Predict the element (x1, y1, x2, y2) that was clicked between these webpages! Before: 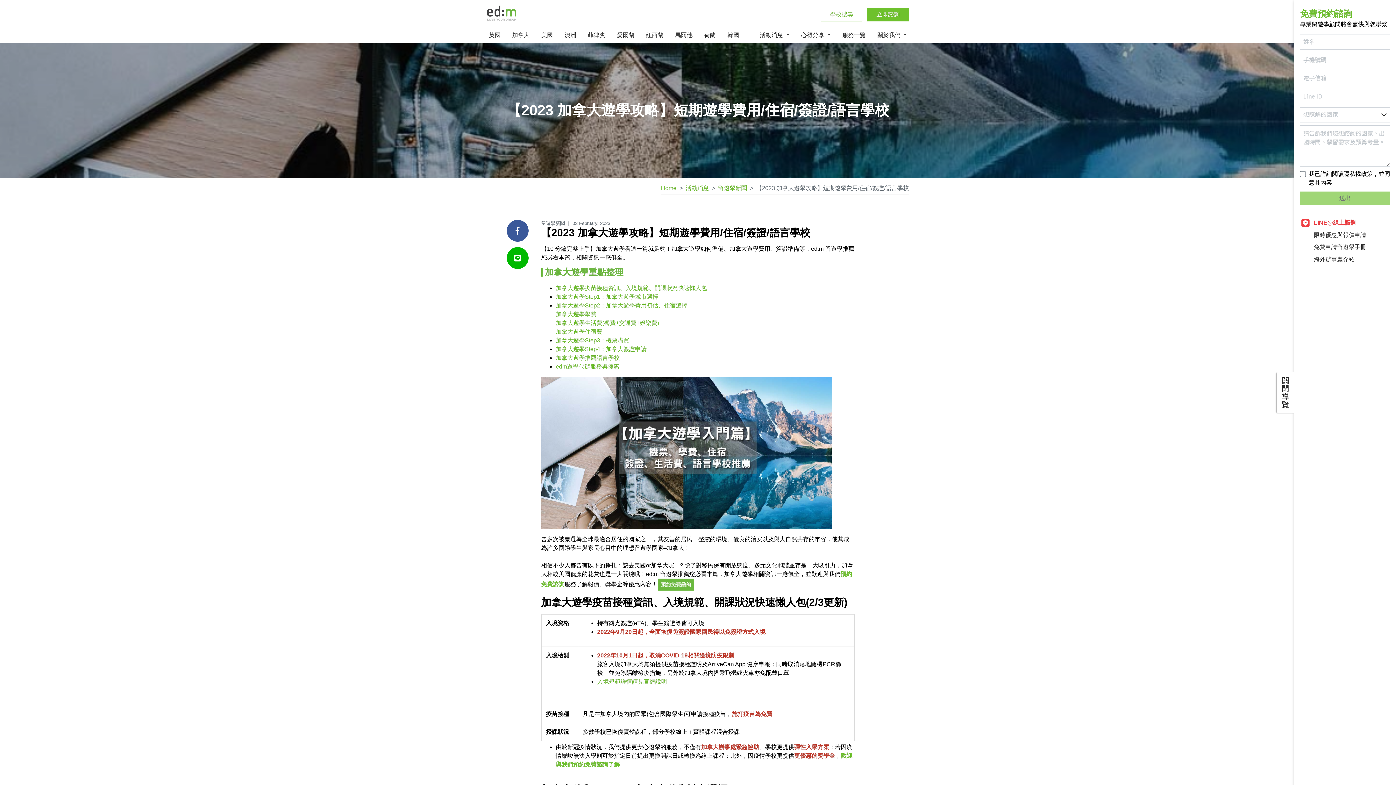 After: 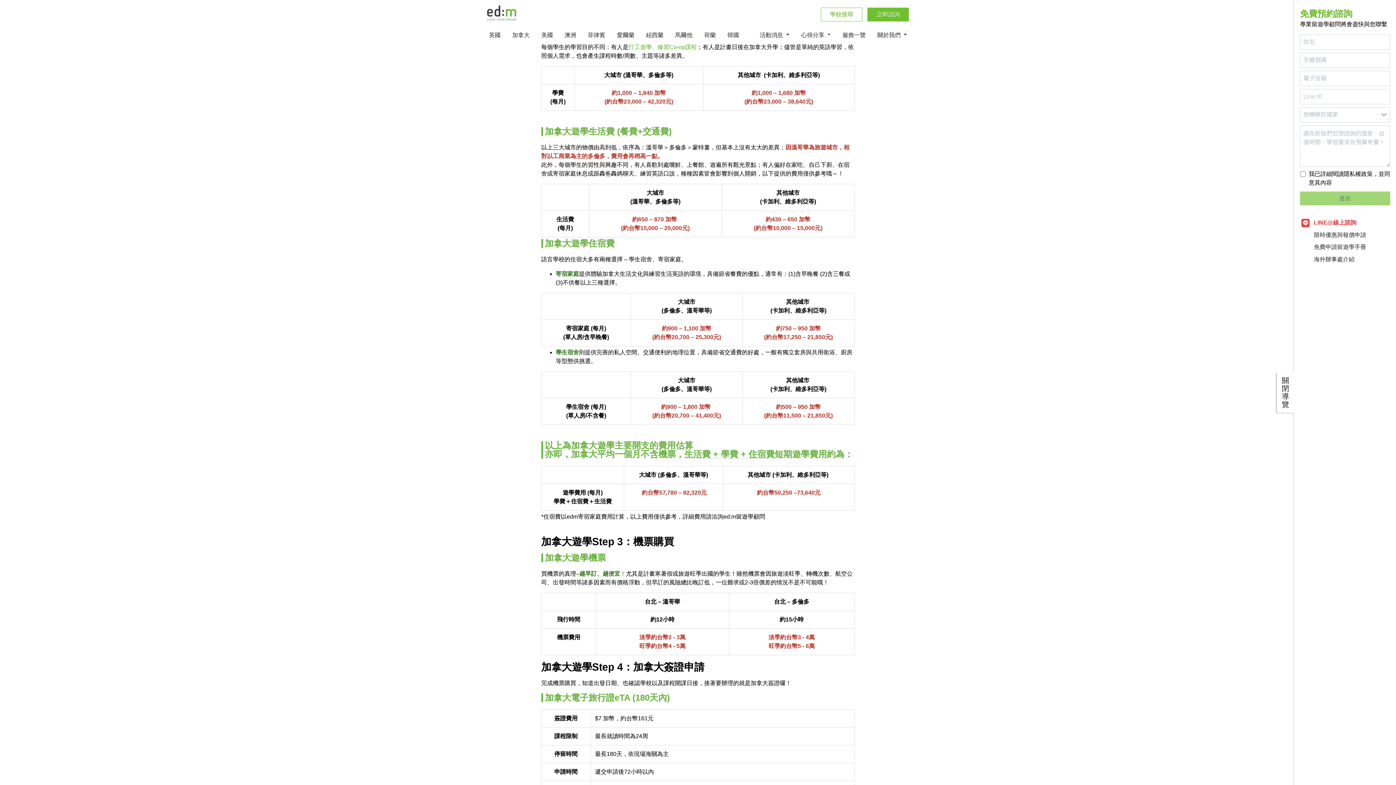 Action: label: 加拿大遊學學費 bbox: (555, 311, 596, 317)